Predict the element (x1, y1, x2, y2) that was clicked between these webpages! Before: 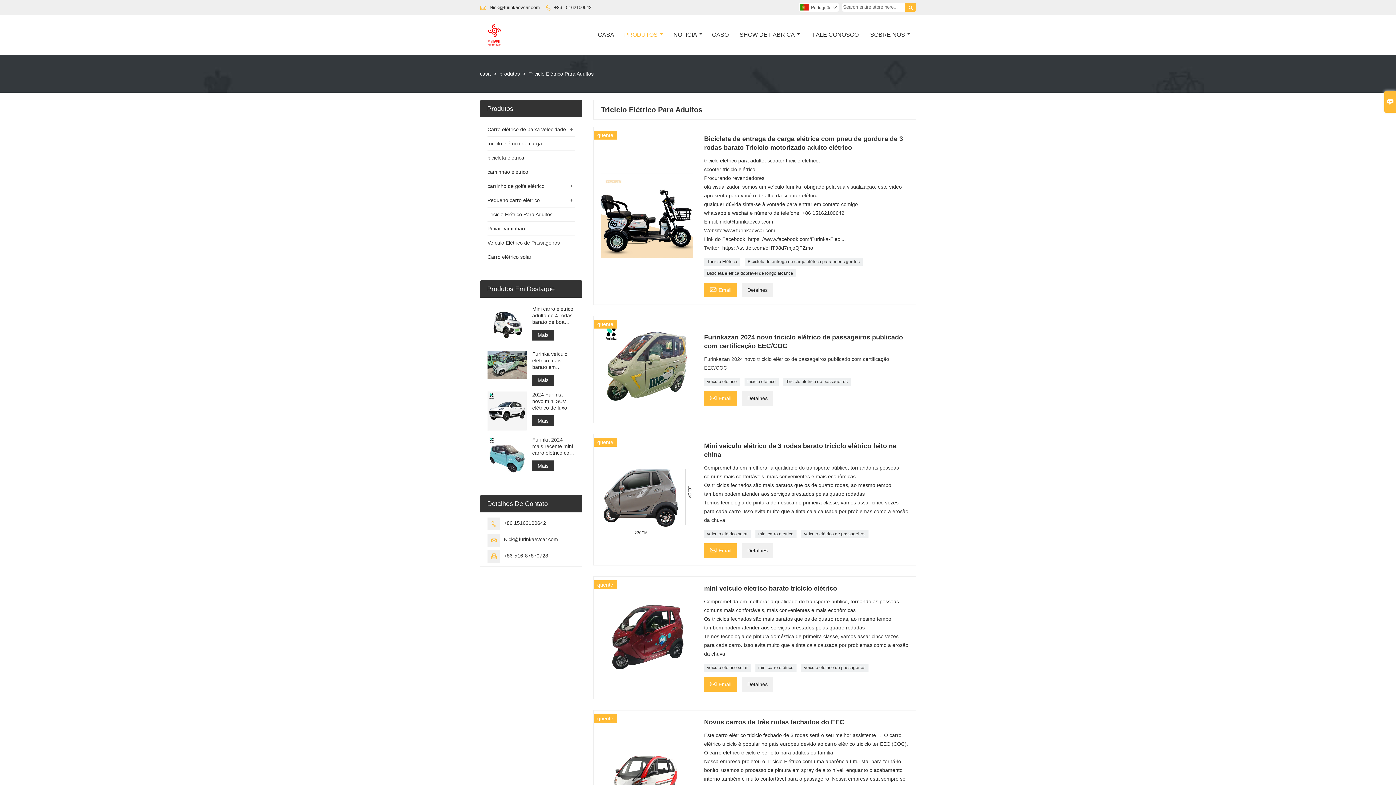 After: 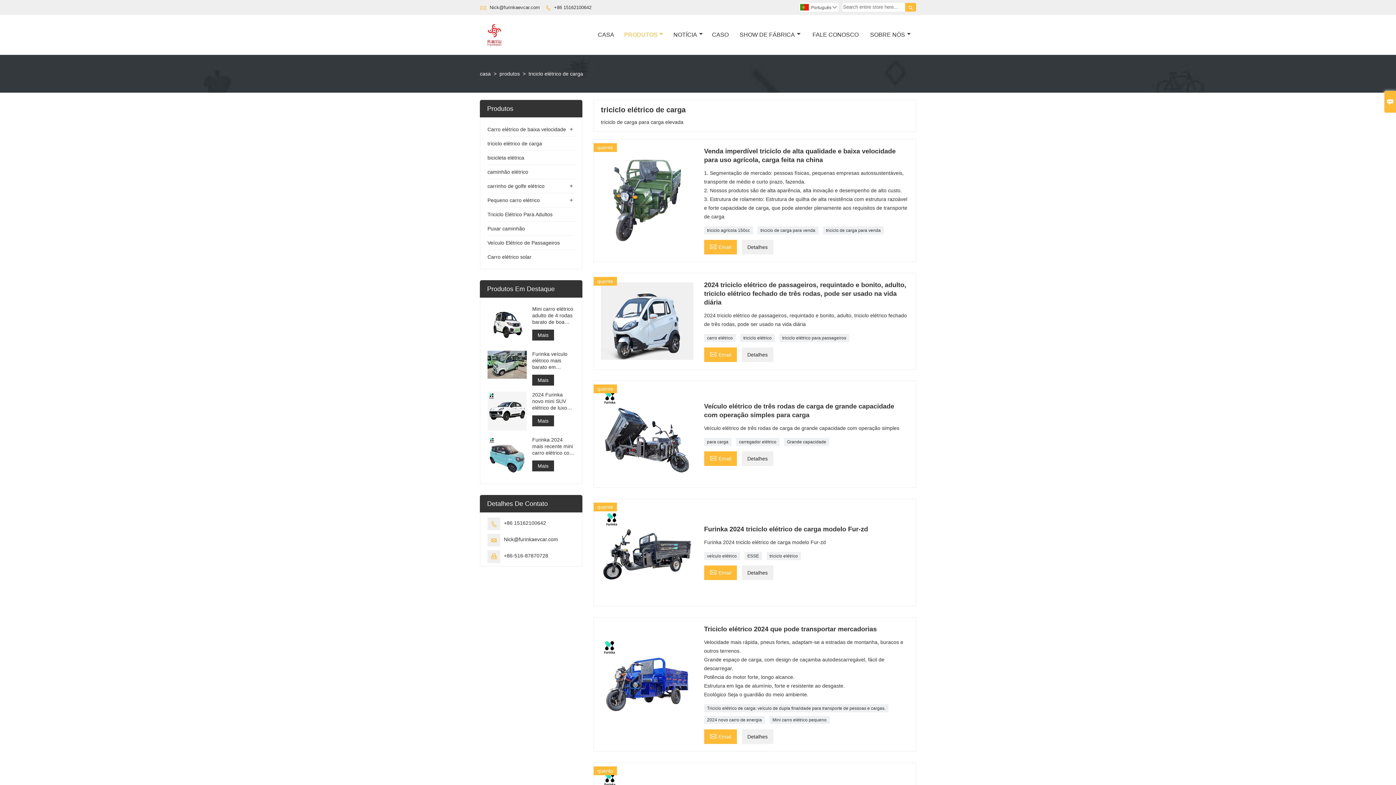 Action: bbox: (487, 140, 542, 146) label: triciclo elétrico de carga